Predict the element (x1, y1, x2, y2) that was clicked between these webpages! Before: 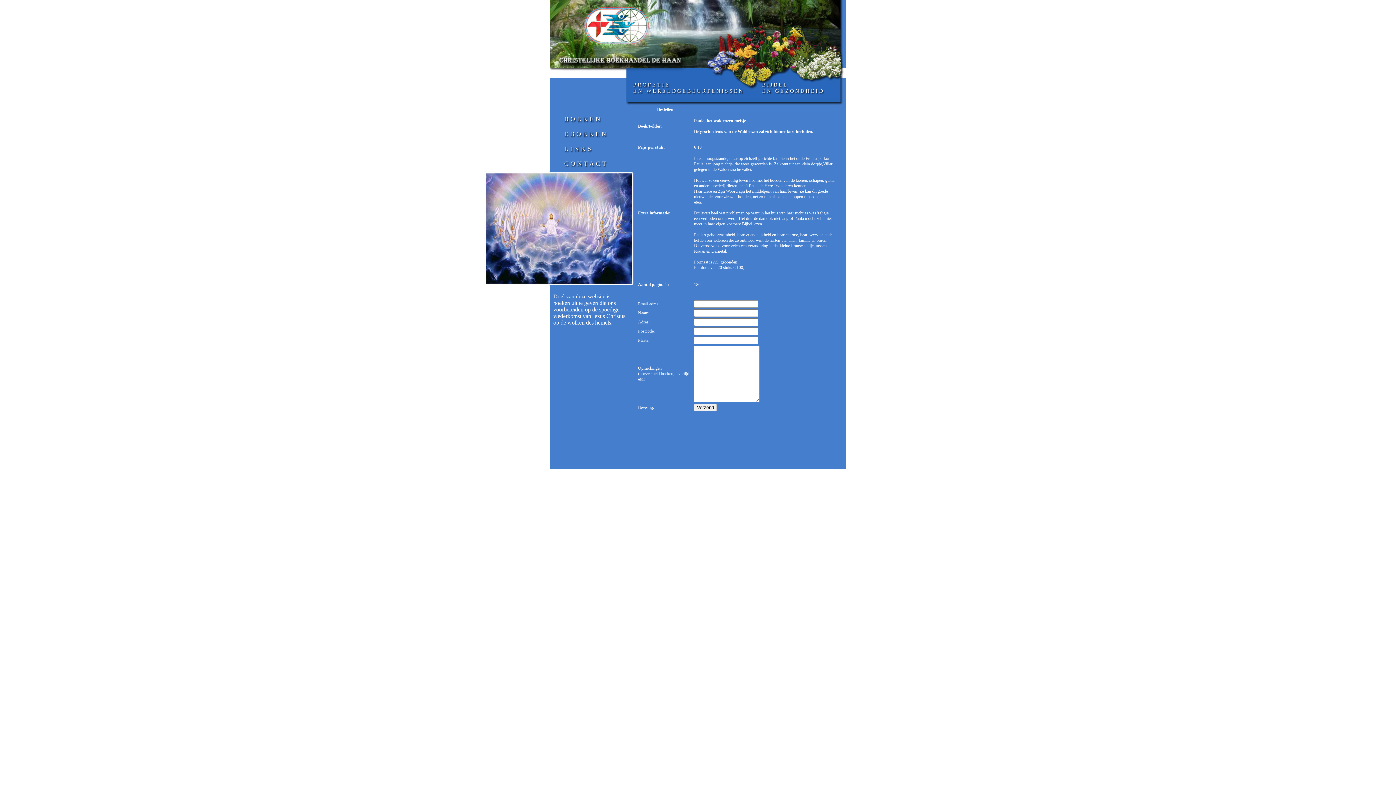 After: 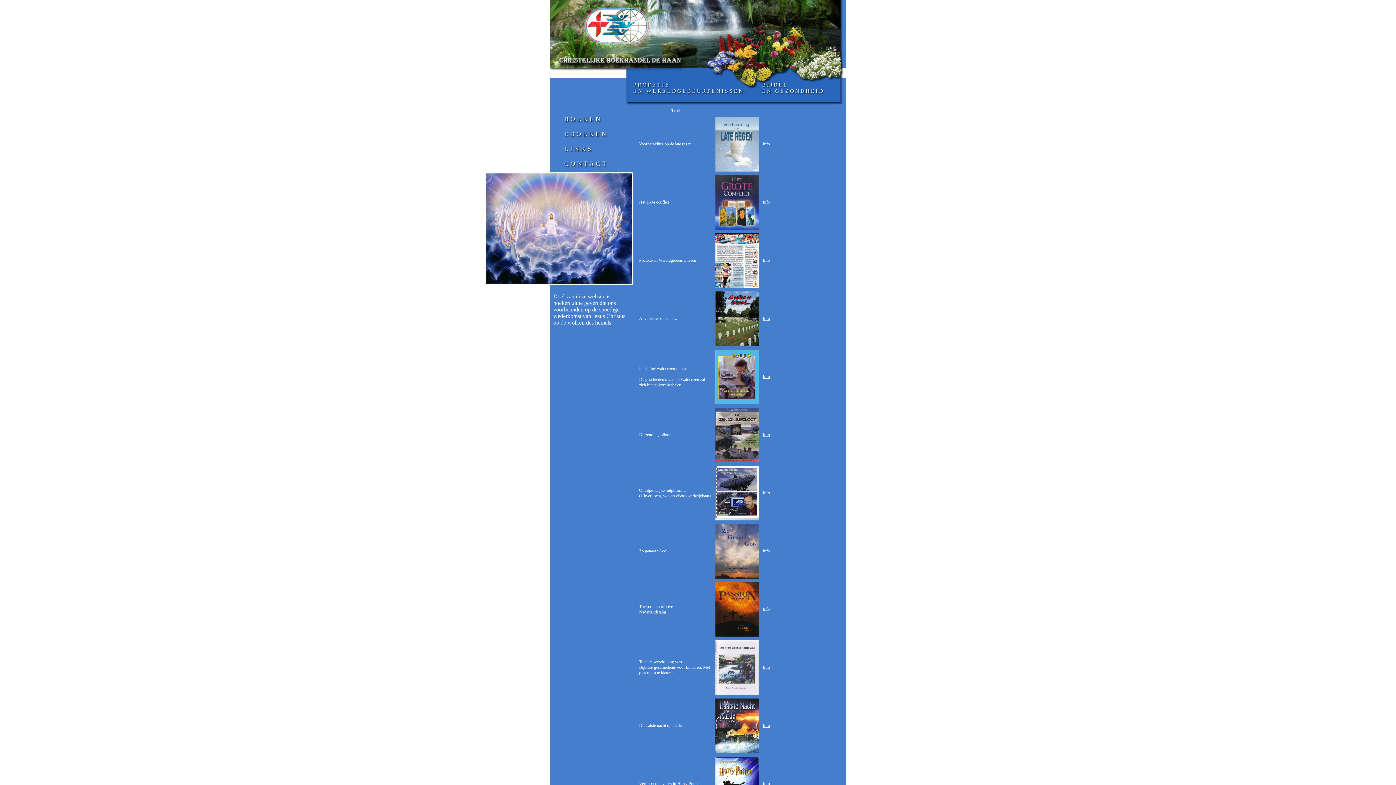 Action: bbox: (564, 115, 602, 122) label: BOEKEN